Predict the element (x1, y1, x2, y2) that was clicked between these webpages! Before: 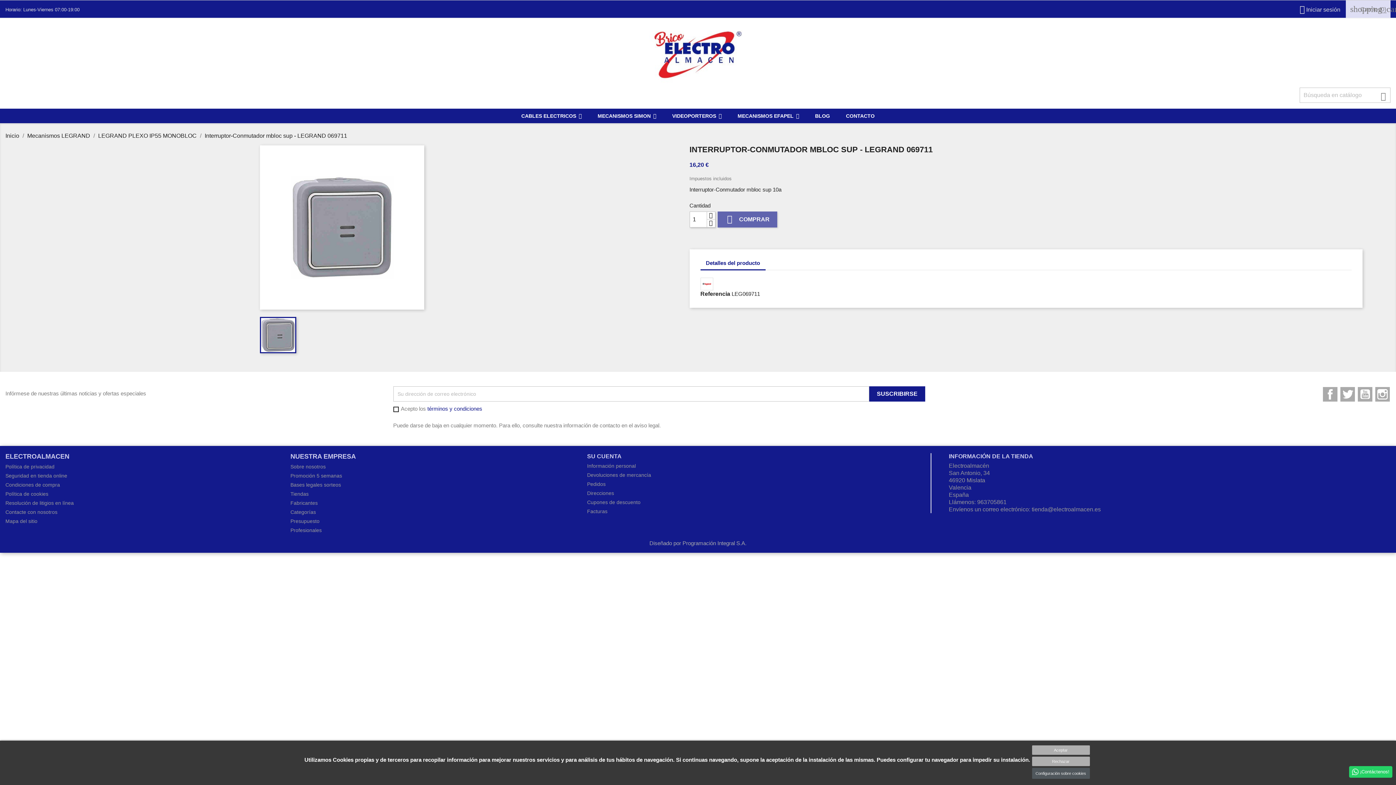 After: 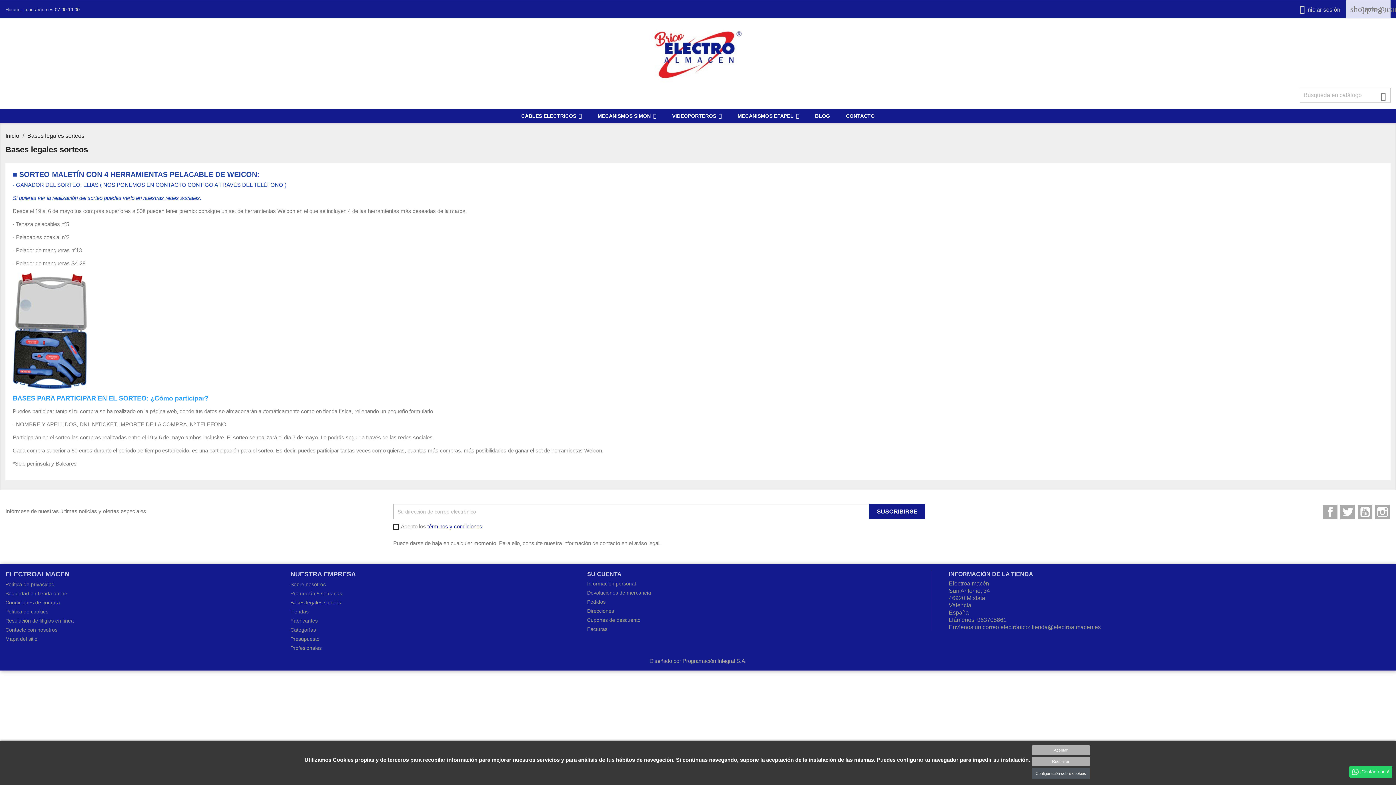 Action: label: Bases legales sorteos bbox: (290, 482, 341, 488)